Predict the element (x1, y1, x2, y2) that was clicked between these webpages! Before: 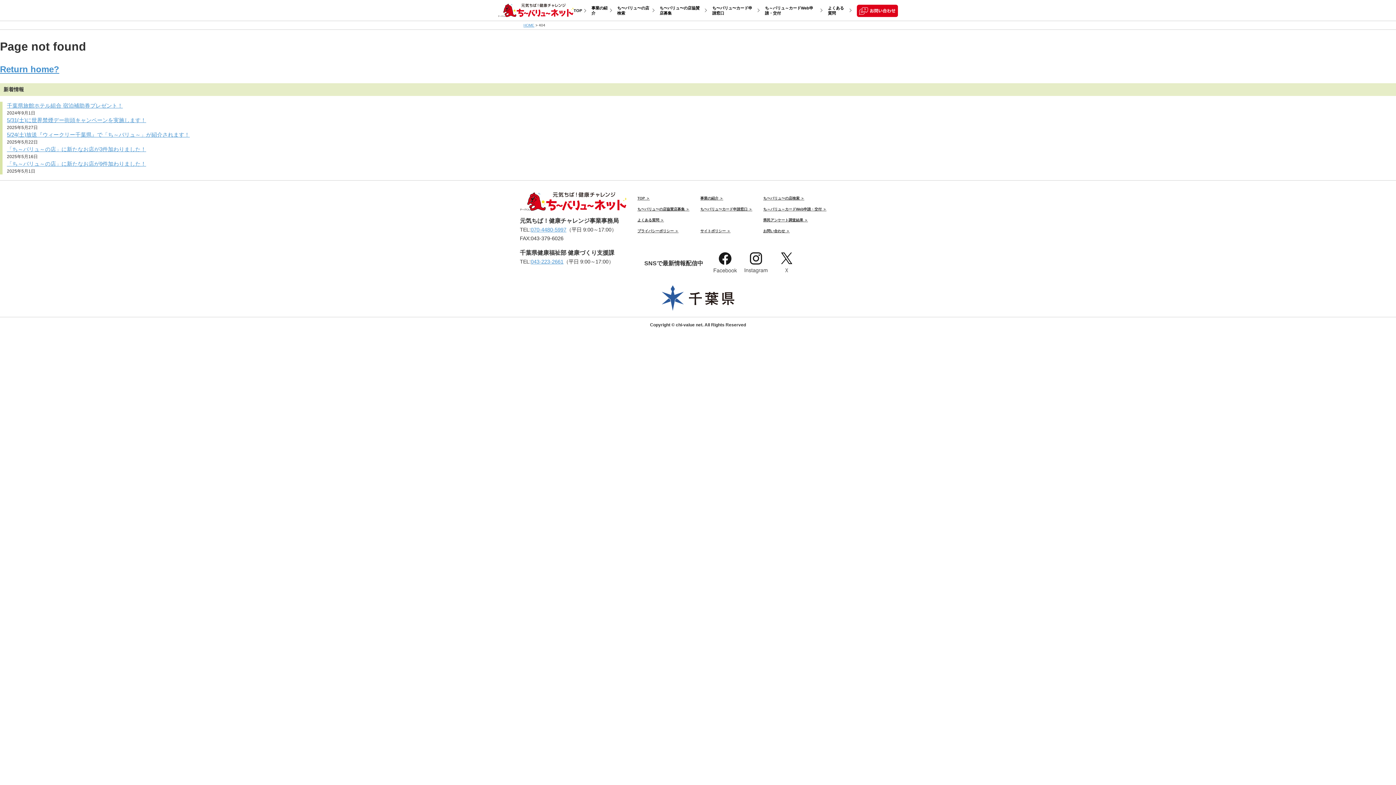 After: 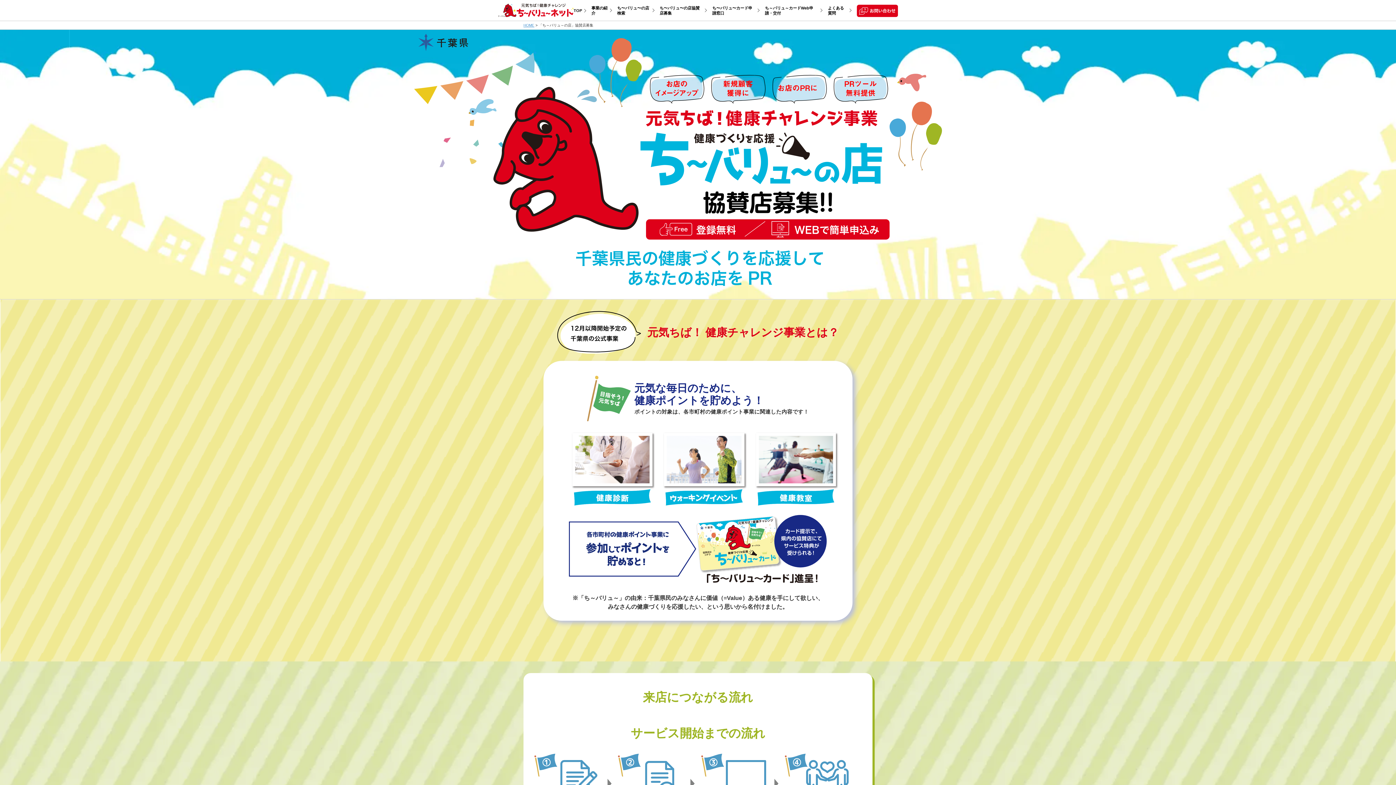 Action: label: ち〜バリュ〜の店協賛店募集 ＞ bbox: (637, 207, 689, 211)